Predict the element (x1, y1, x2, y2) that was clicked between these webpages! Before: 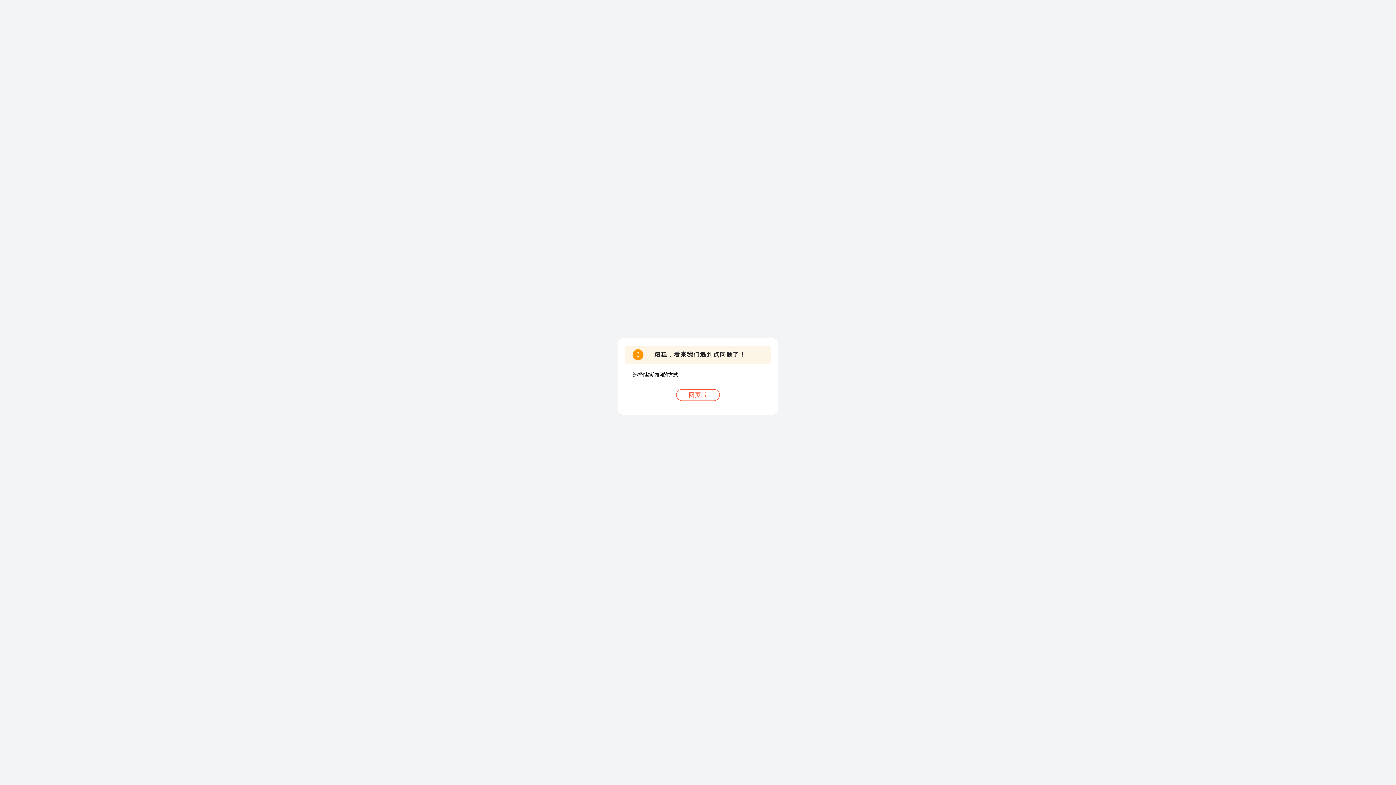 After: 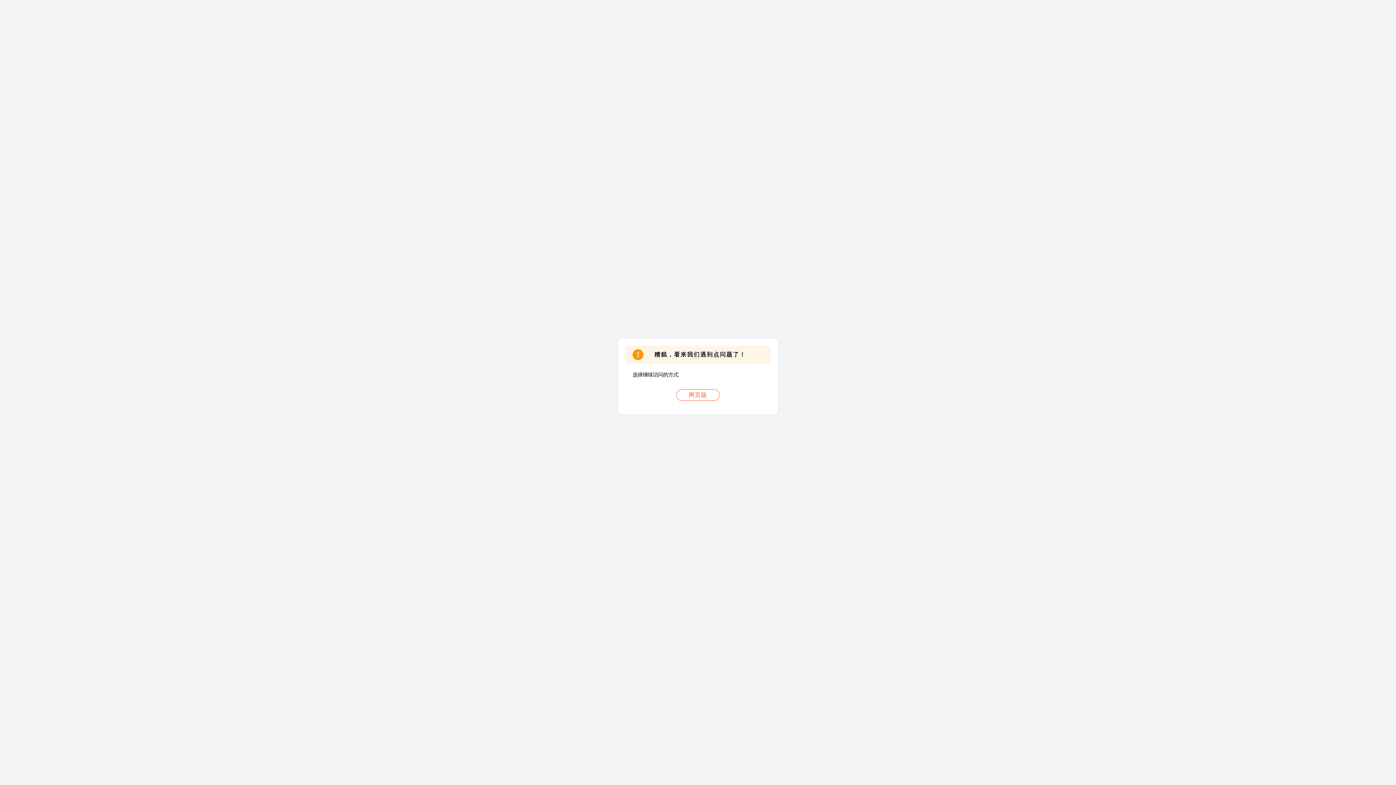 Action: bbox: (676, 389, 720, 401) label: 网页版